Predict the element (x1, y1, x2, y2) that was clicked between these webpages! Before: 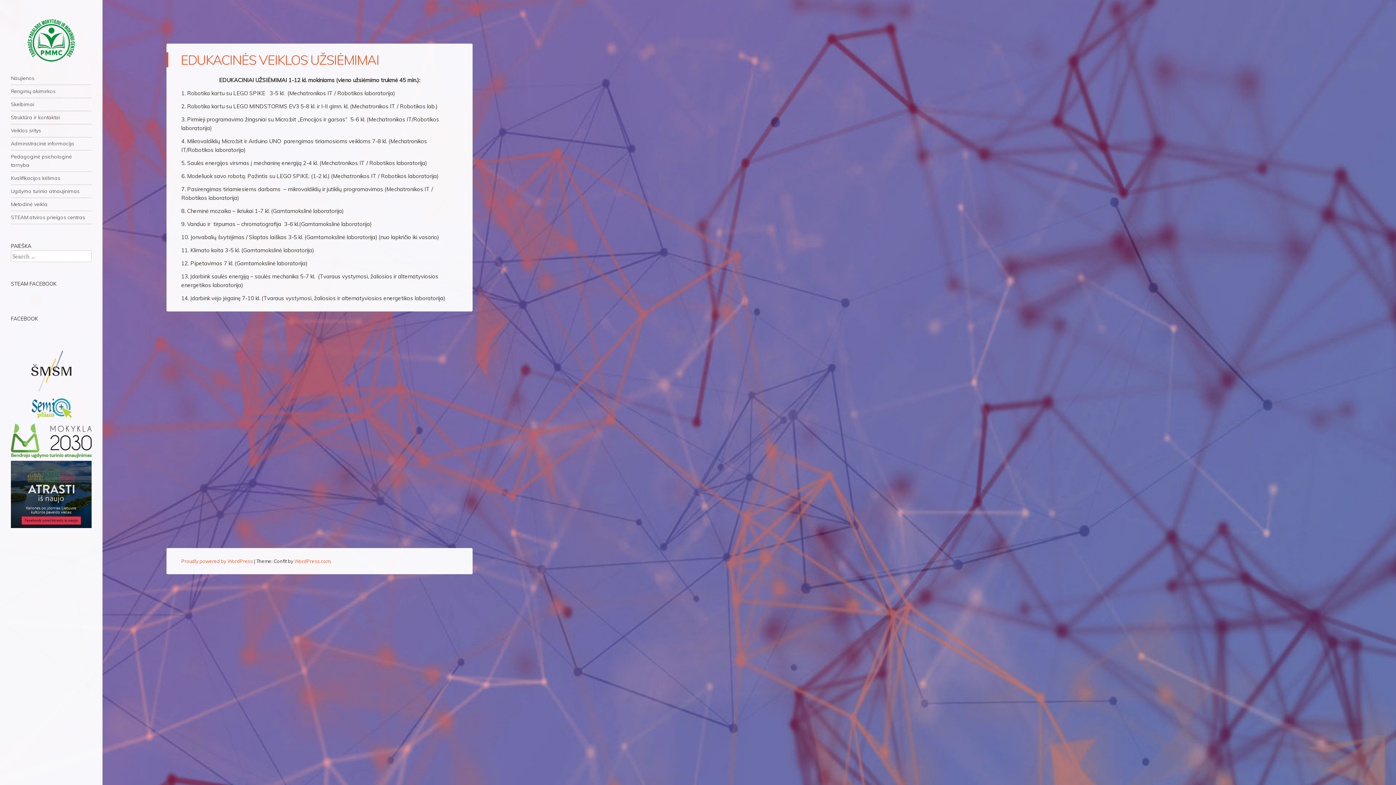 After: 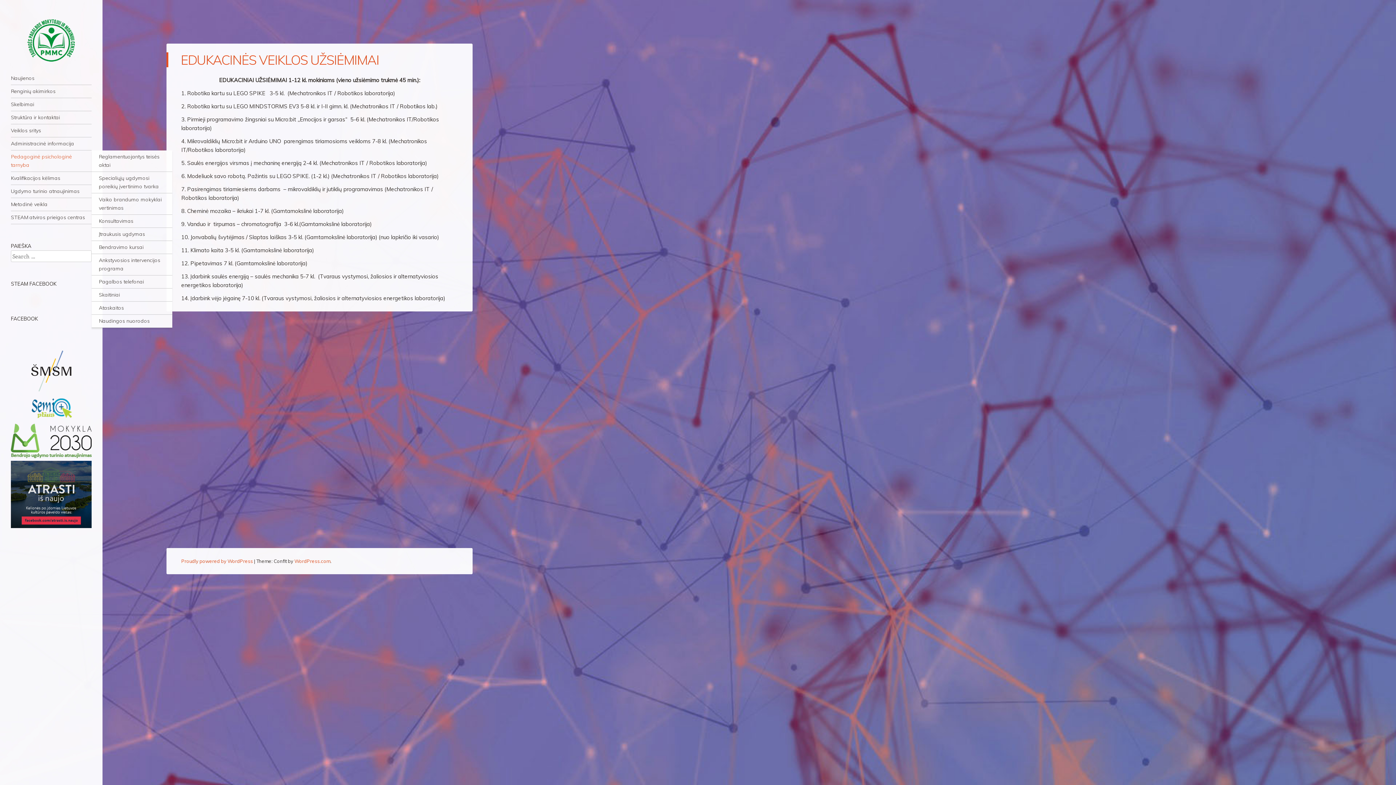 Action: bbox: (10, 150, 91, 171) label: Pedagoginė psichologinė tarnyba